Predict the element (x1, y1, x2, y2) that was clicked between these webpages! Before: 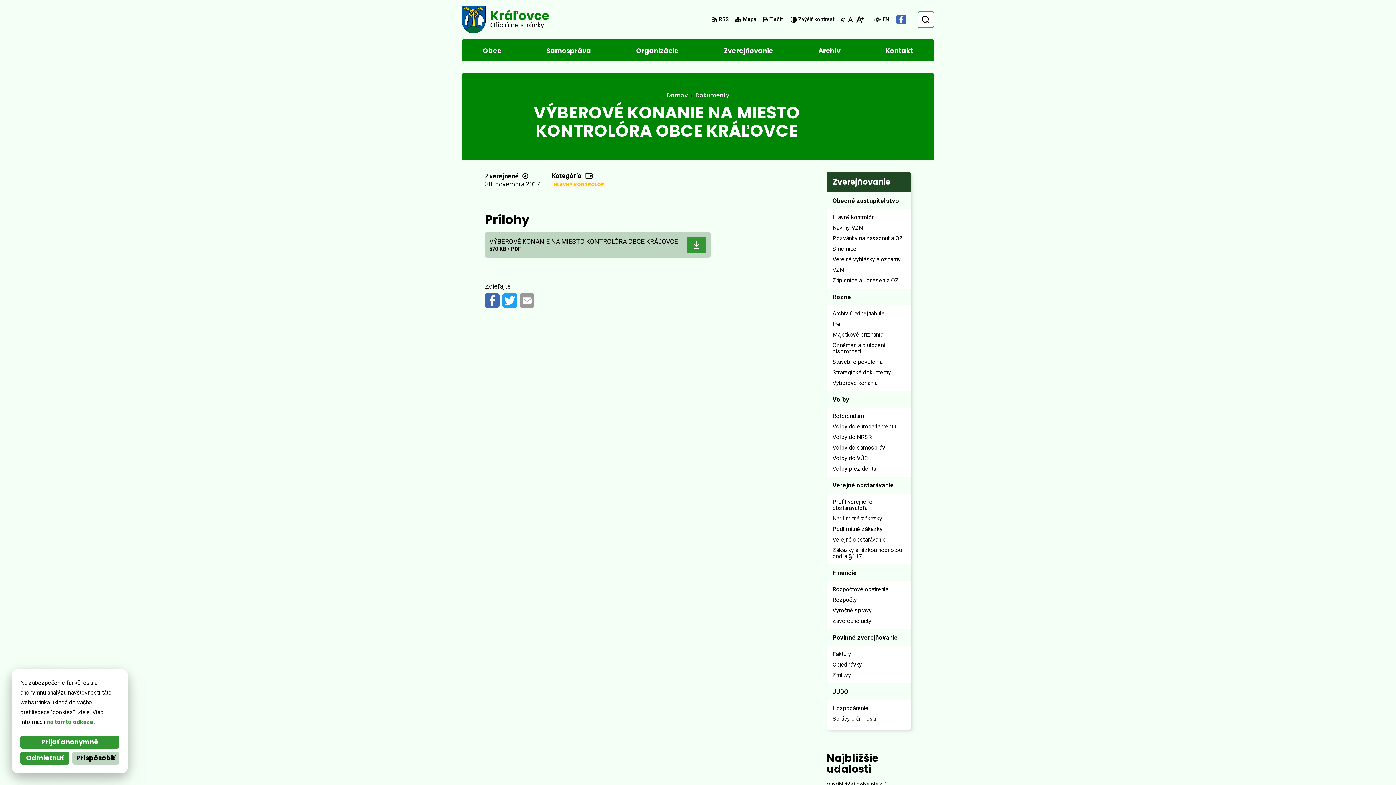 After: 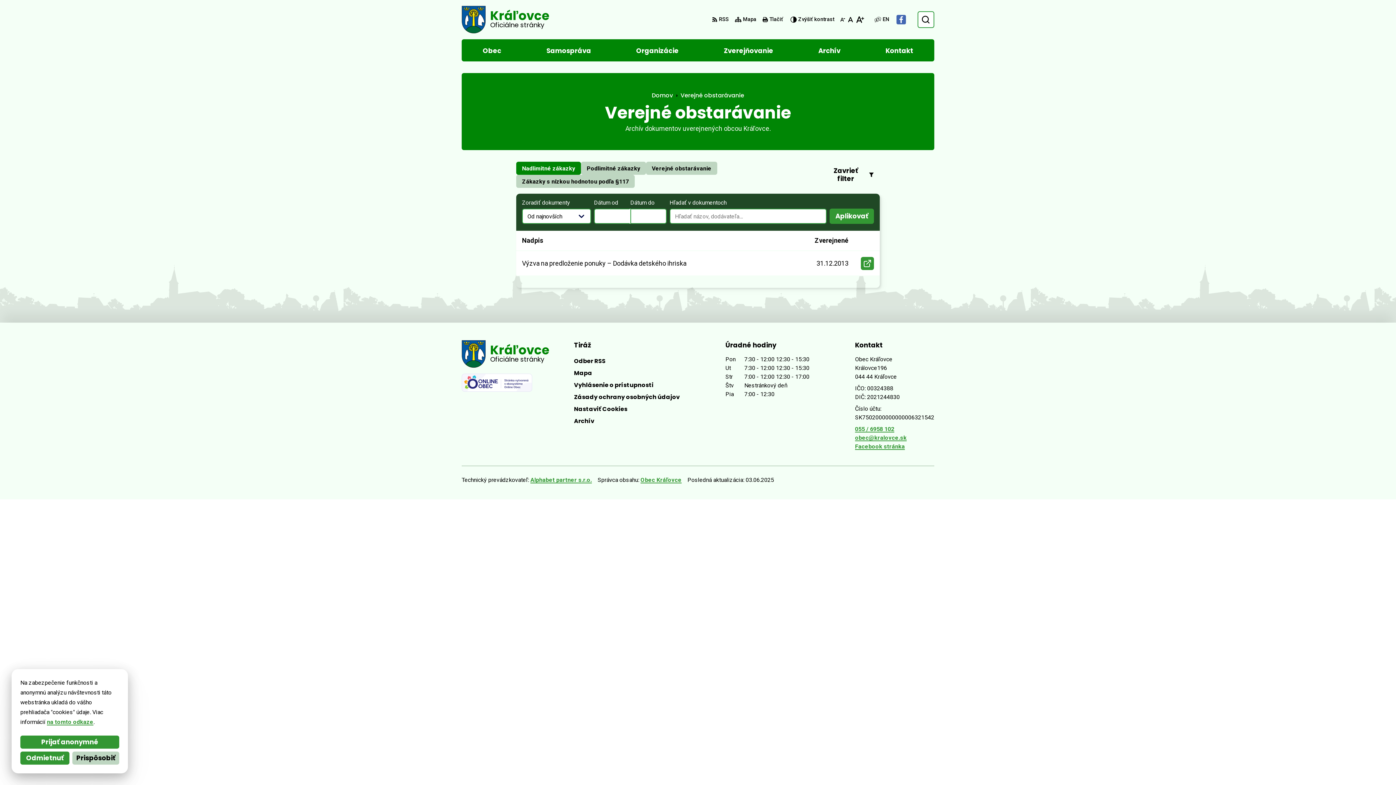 Action: label: Nadlimitné zákazky bbox: (826, 513, 914, 524)